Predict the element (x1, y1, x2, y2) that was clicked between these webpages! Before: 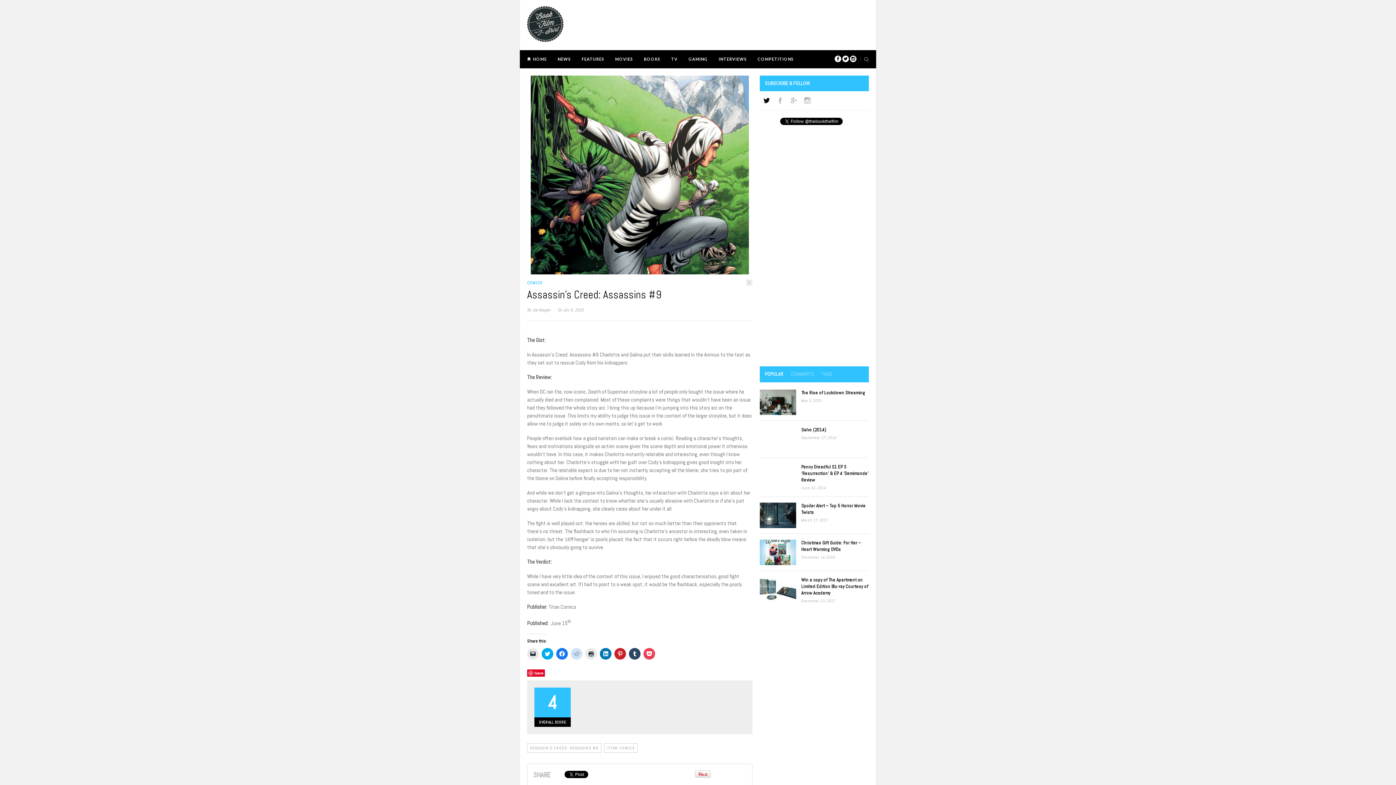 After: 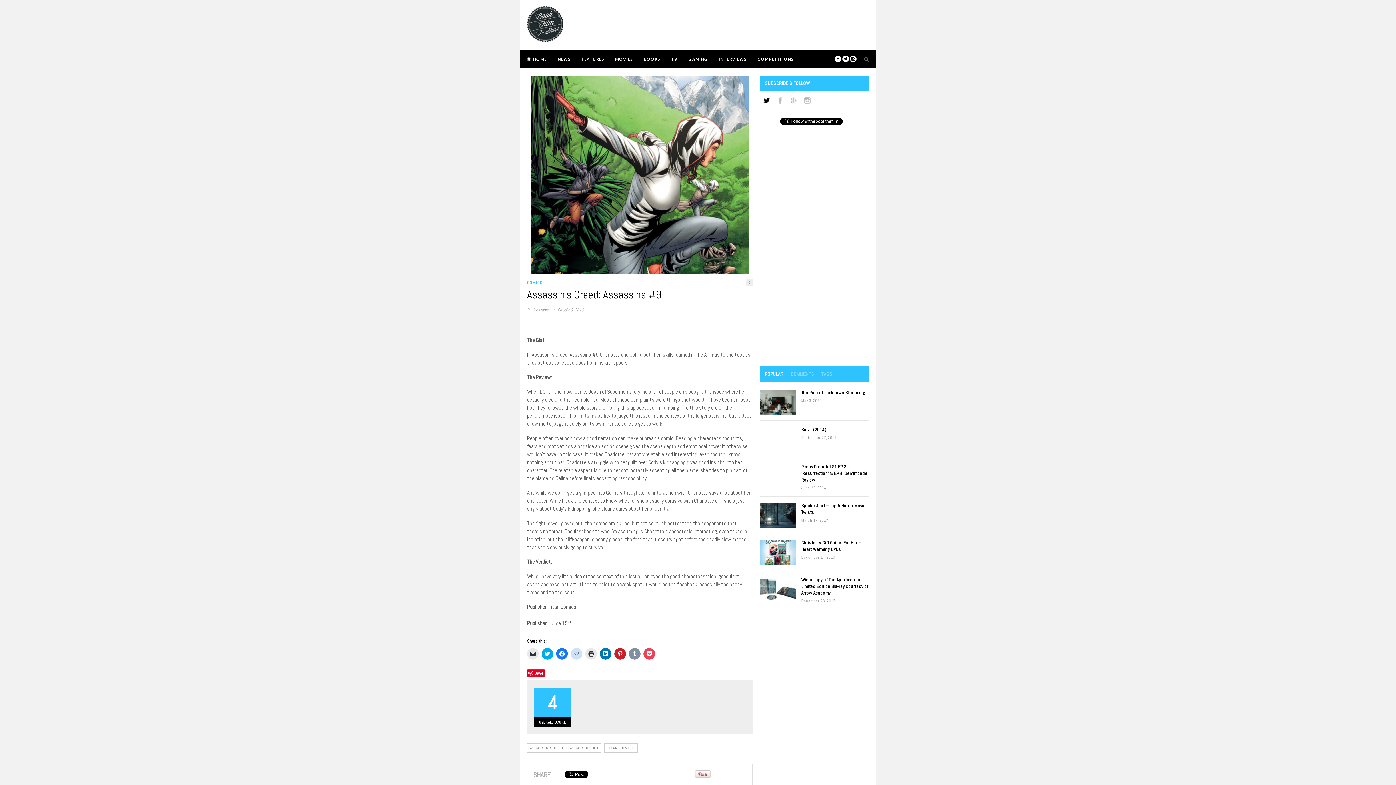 Action: bbox: (629, 648, 640, 660) label: Click to share on Tumblr (Opens in new window)